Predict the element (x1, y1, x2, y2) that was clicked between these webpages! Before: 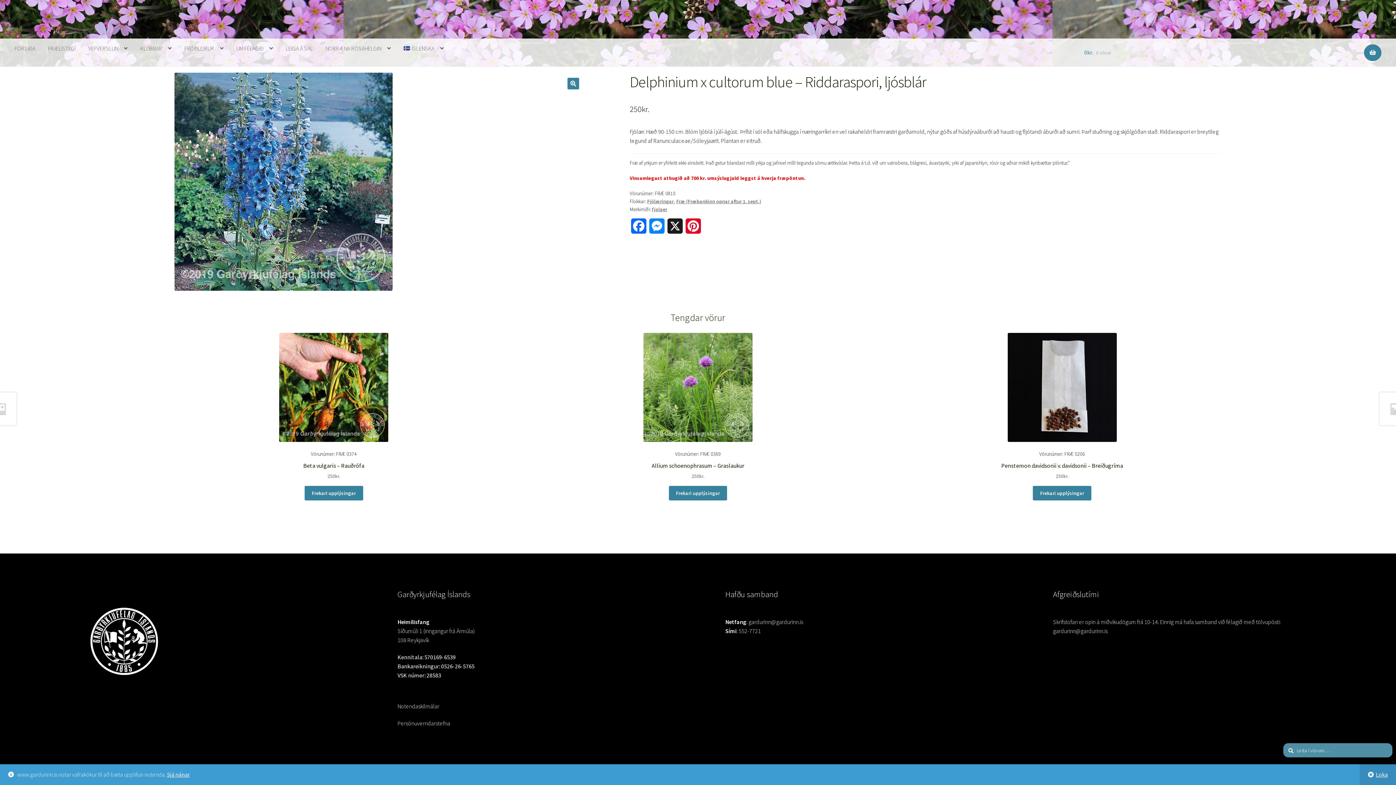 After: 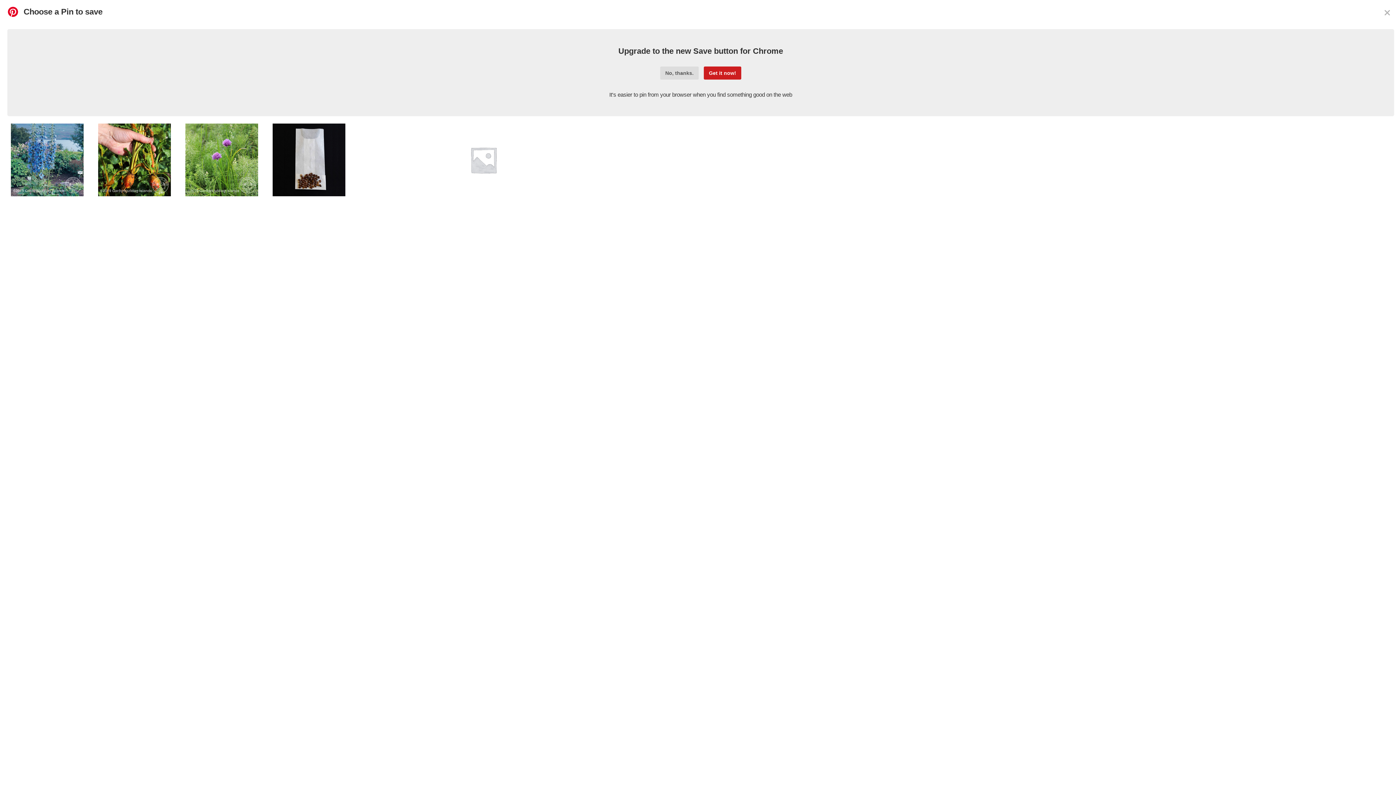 Action: label: Pinterest bbox: (684, 218, 702, 239)